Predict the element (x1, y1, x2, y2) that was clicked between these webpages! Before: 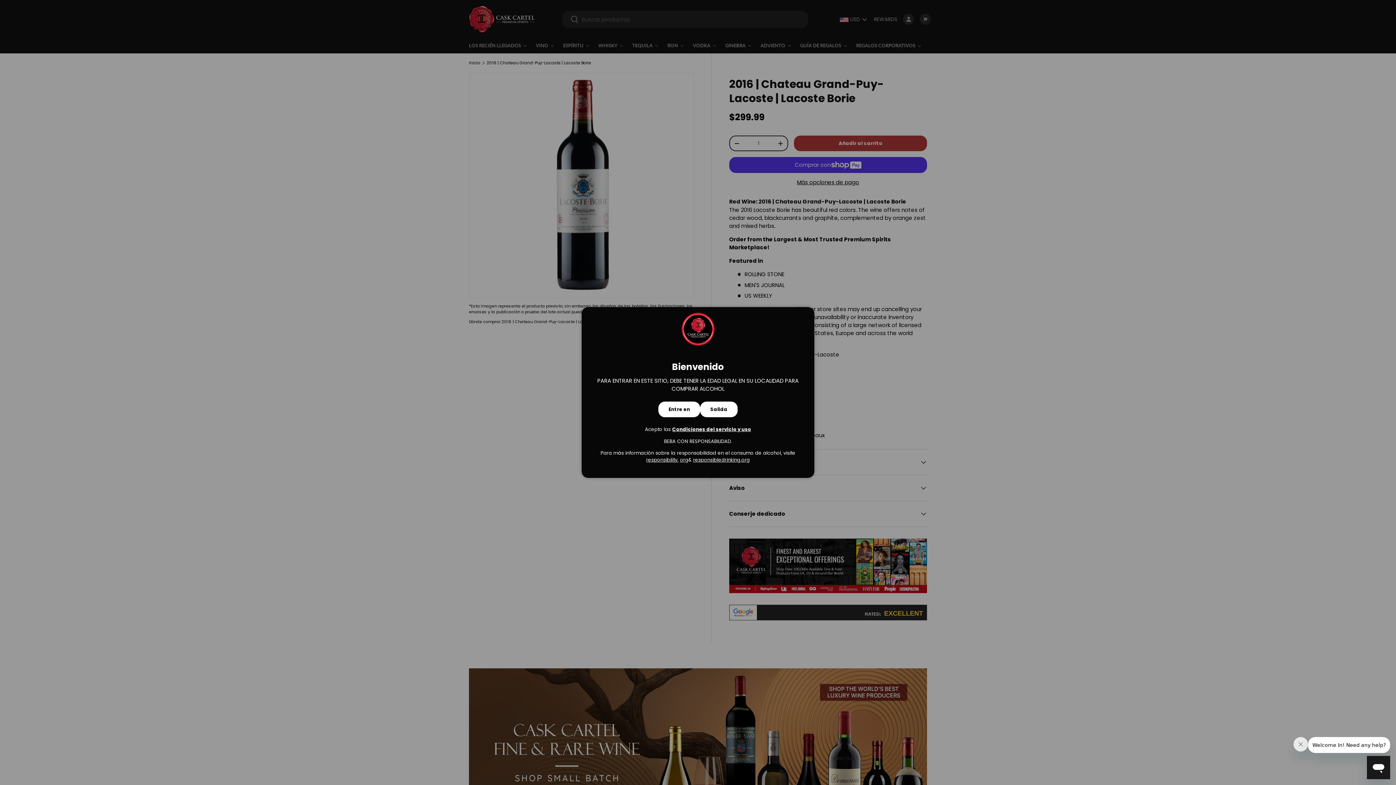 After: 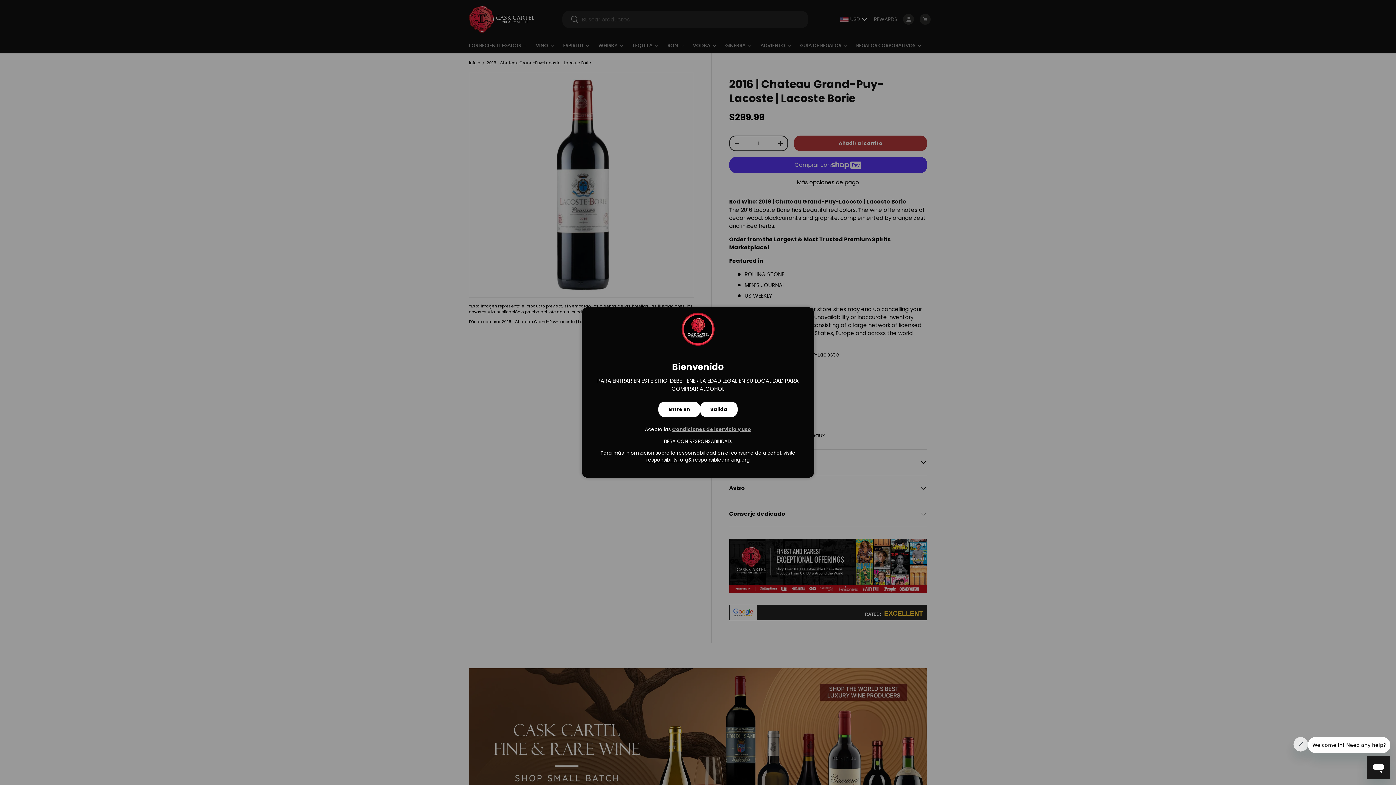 Action: bbox: (672, 426, 751, 433) label: Condiciones del servicio y uso